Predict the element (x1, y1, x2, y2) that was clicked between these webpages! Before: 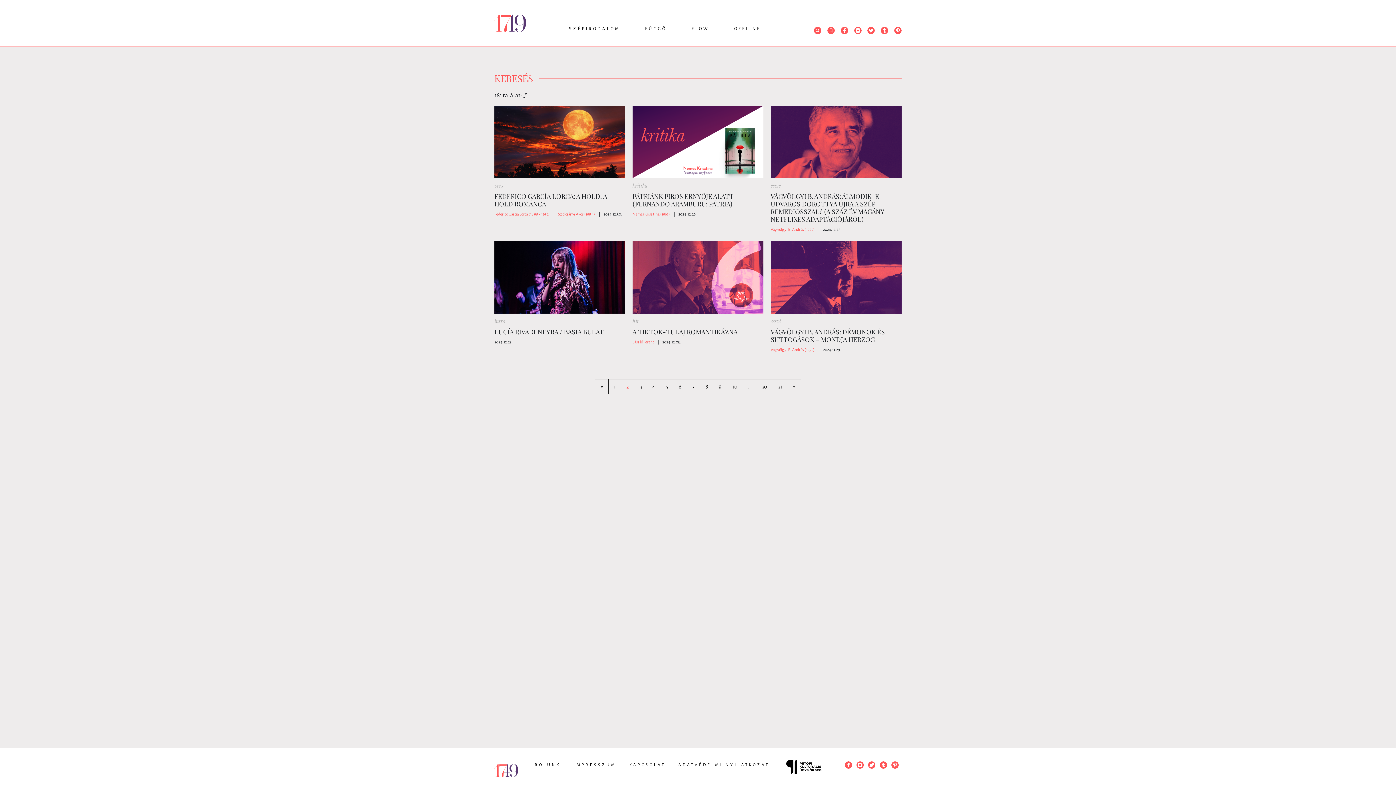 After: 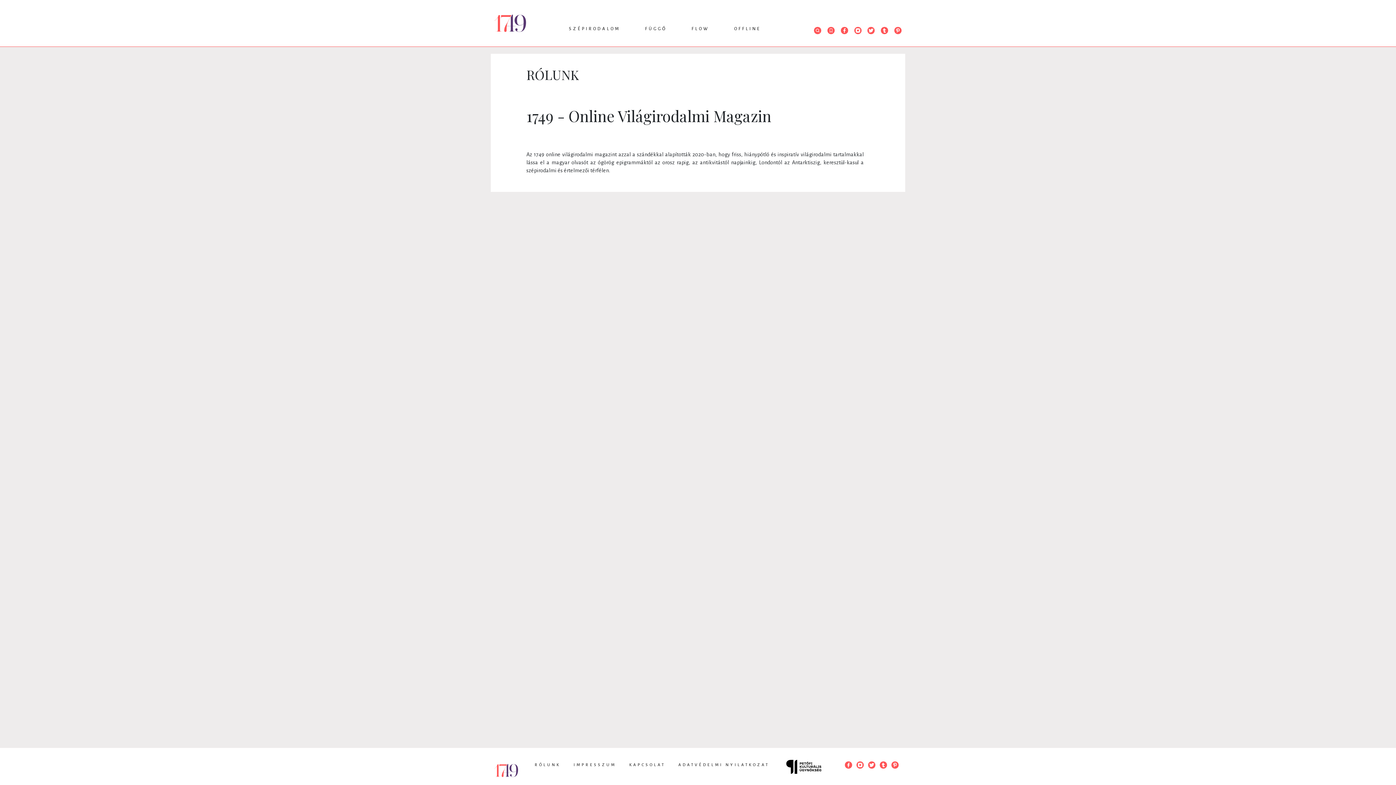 Action: label: RÓLUNK bbox: (534, 762, 560, 767)